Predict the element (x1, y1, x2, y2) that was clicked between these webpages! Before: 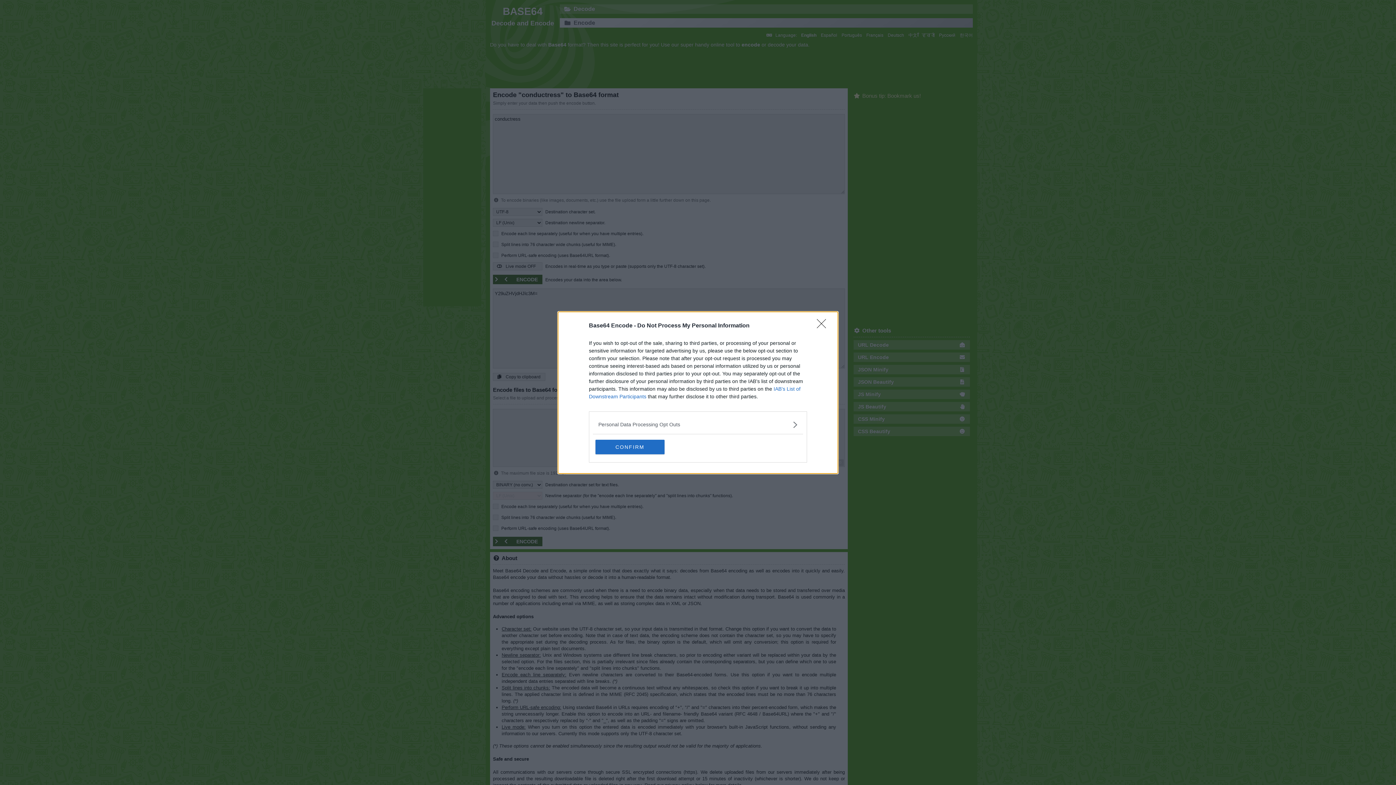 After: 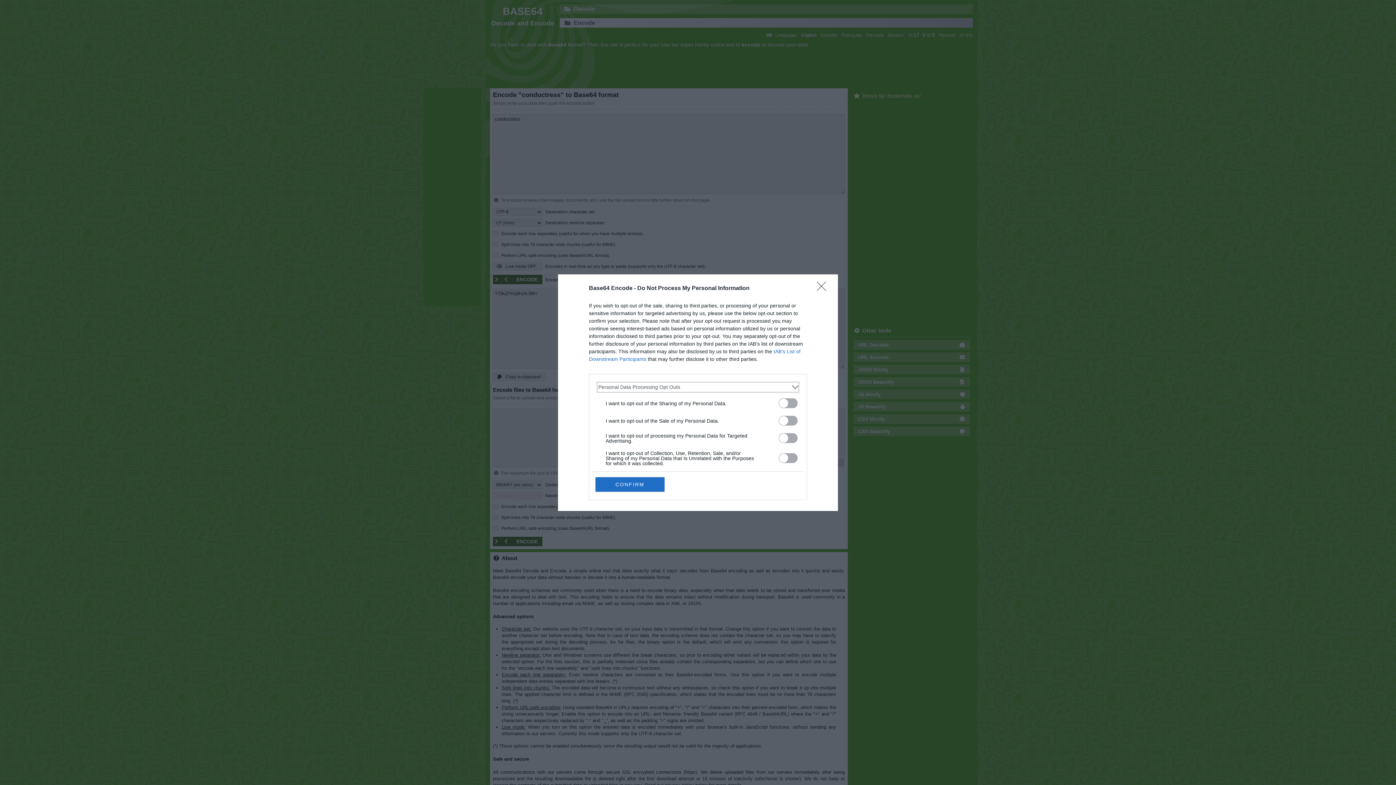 Action: label: Opt-Outs bbox: (598, 420, 797, 428)